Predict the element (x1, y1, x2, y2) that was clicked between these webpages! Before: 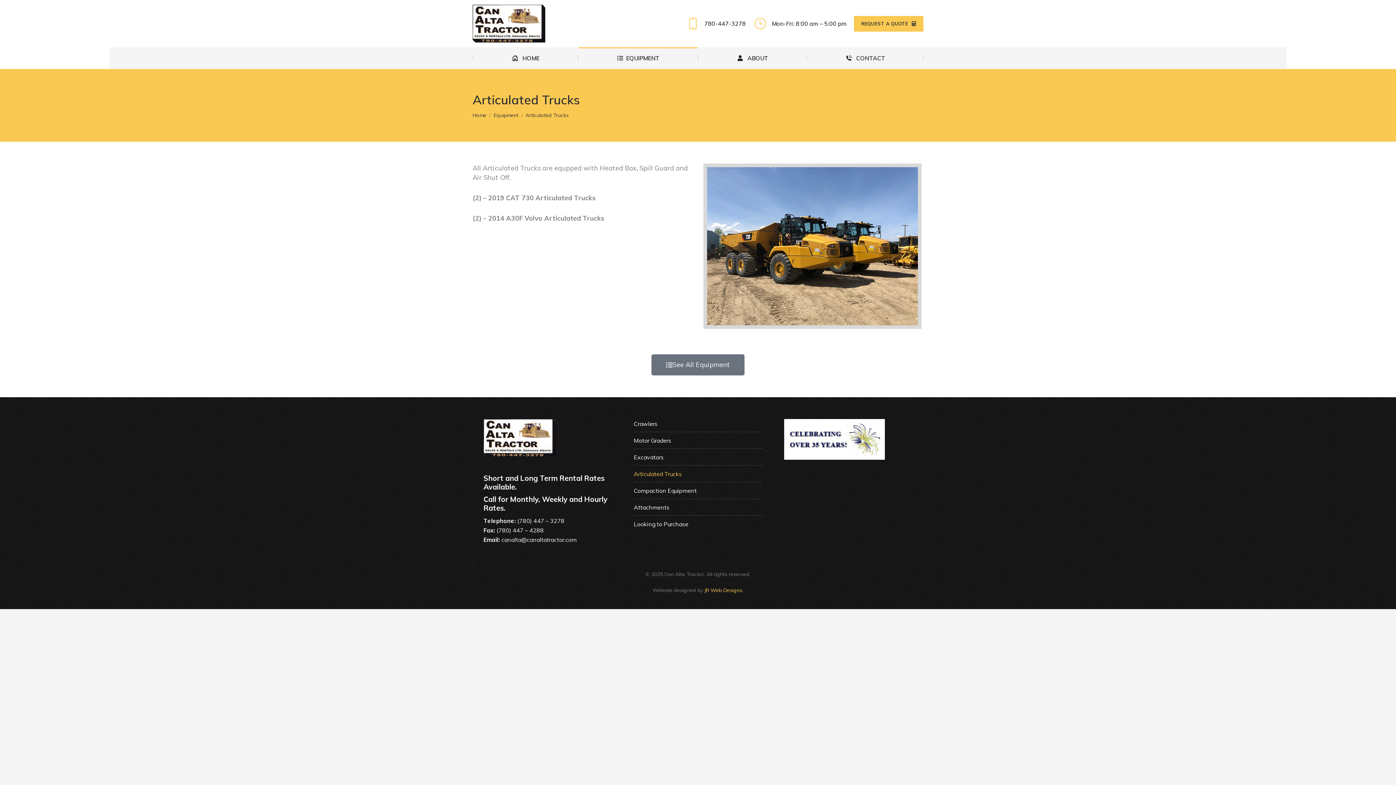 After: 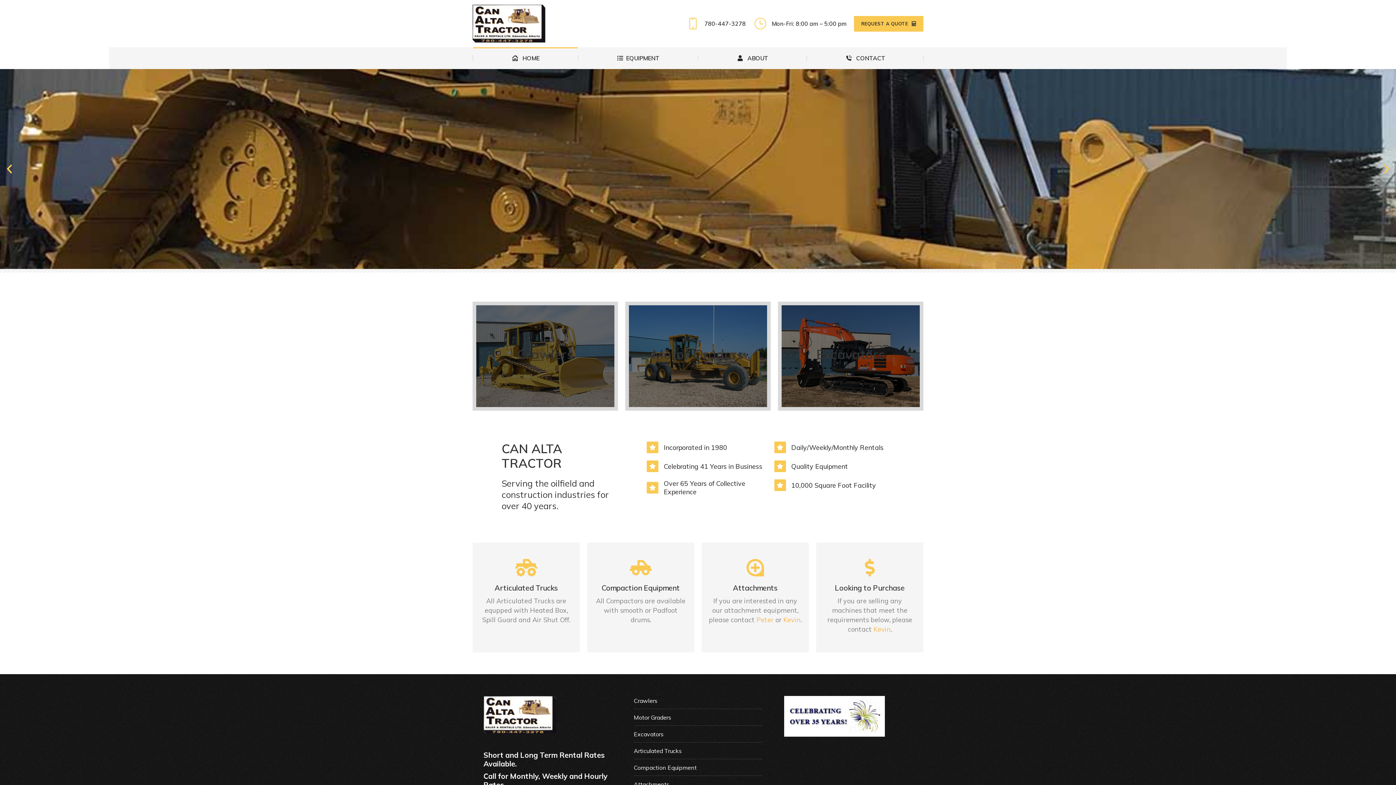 Action: bbox: (472, 112, 486, 118) label: Home